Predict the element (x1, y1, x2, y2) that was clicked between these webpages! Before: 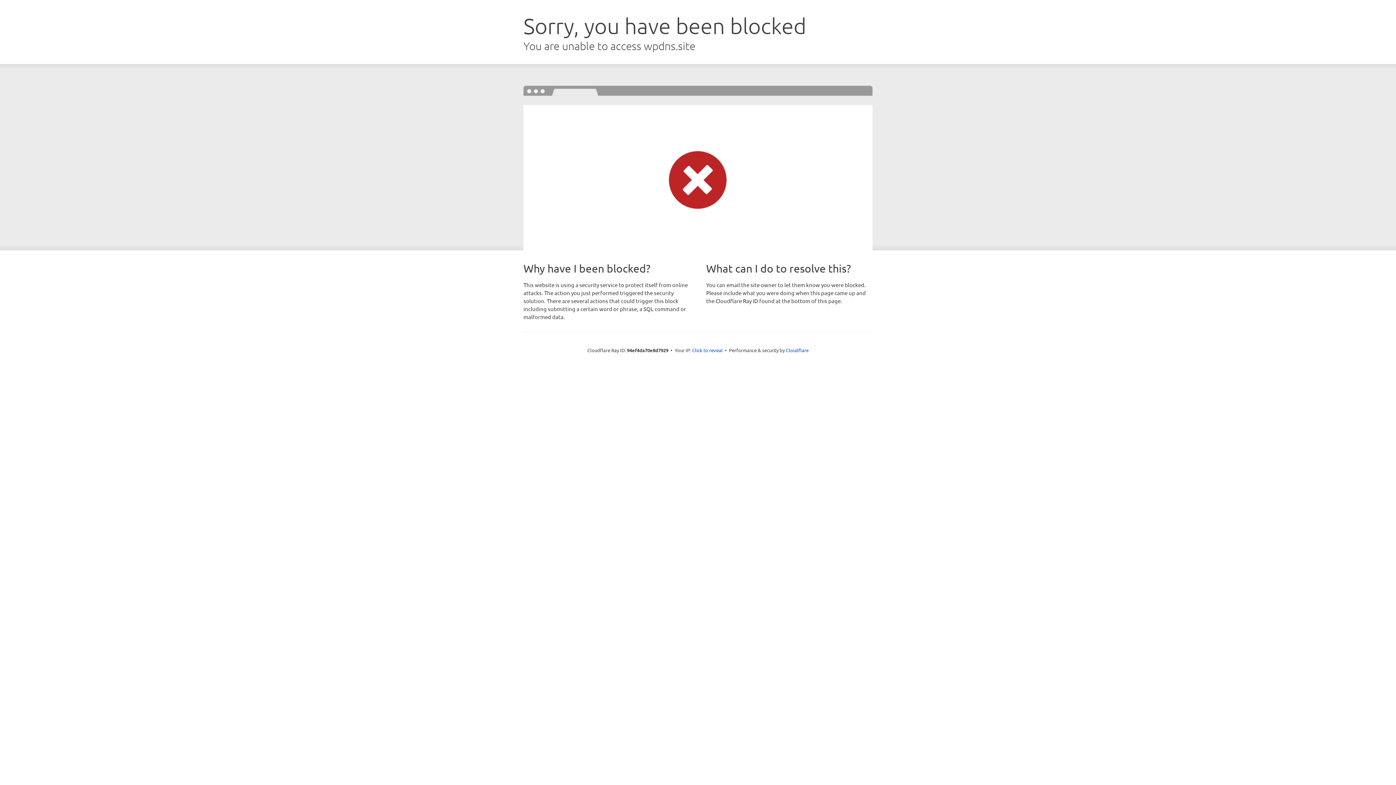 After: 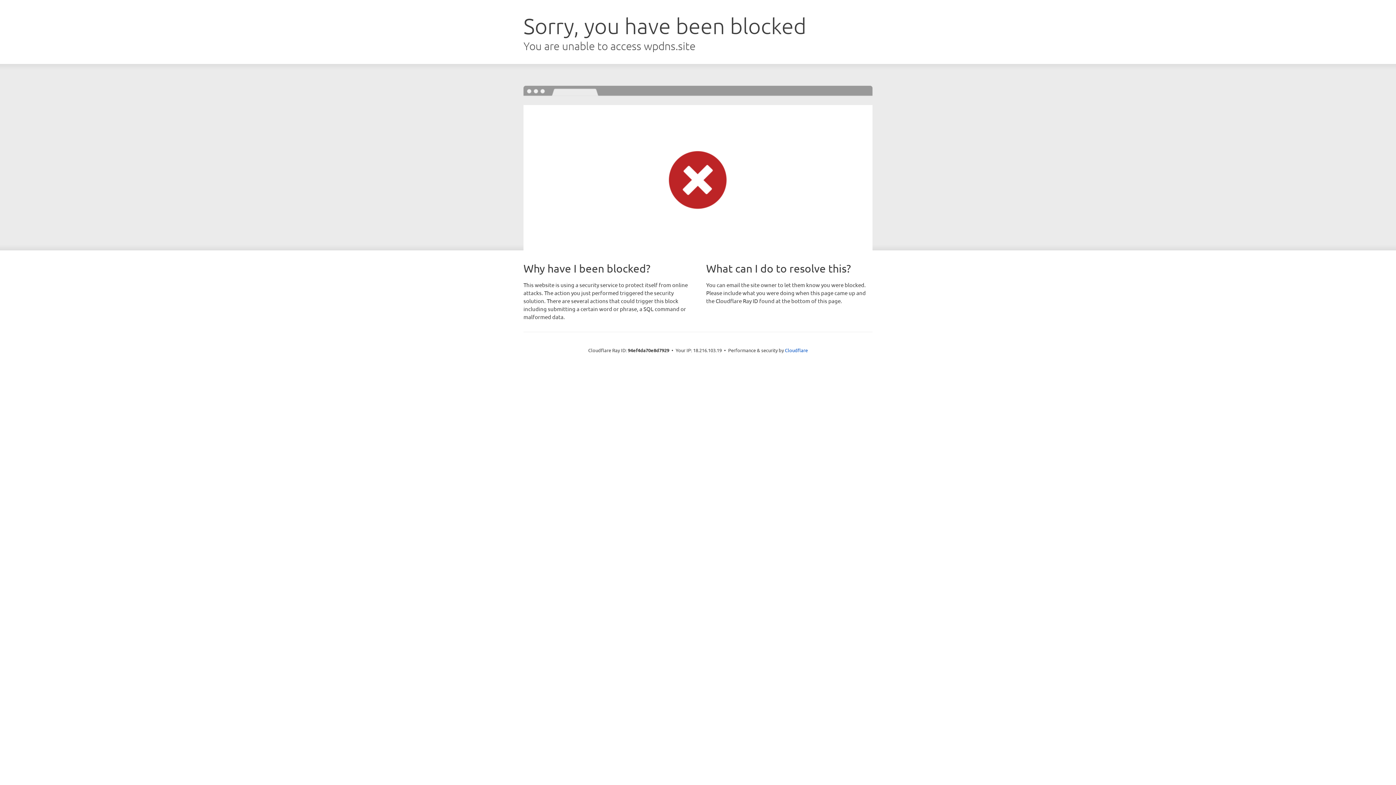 Action: bbox: (692, 346, 722, 353) label: Click to reveal